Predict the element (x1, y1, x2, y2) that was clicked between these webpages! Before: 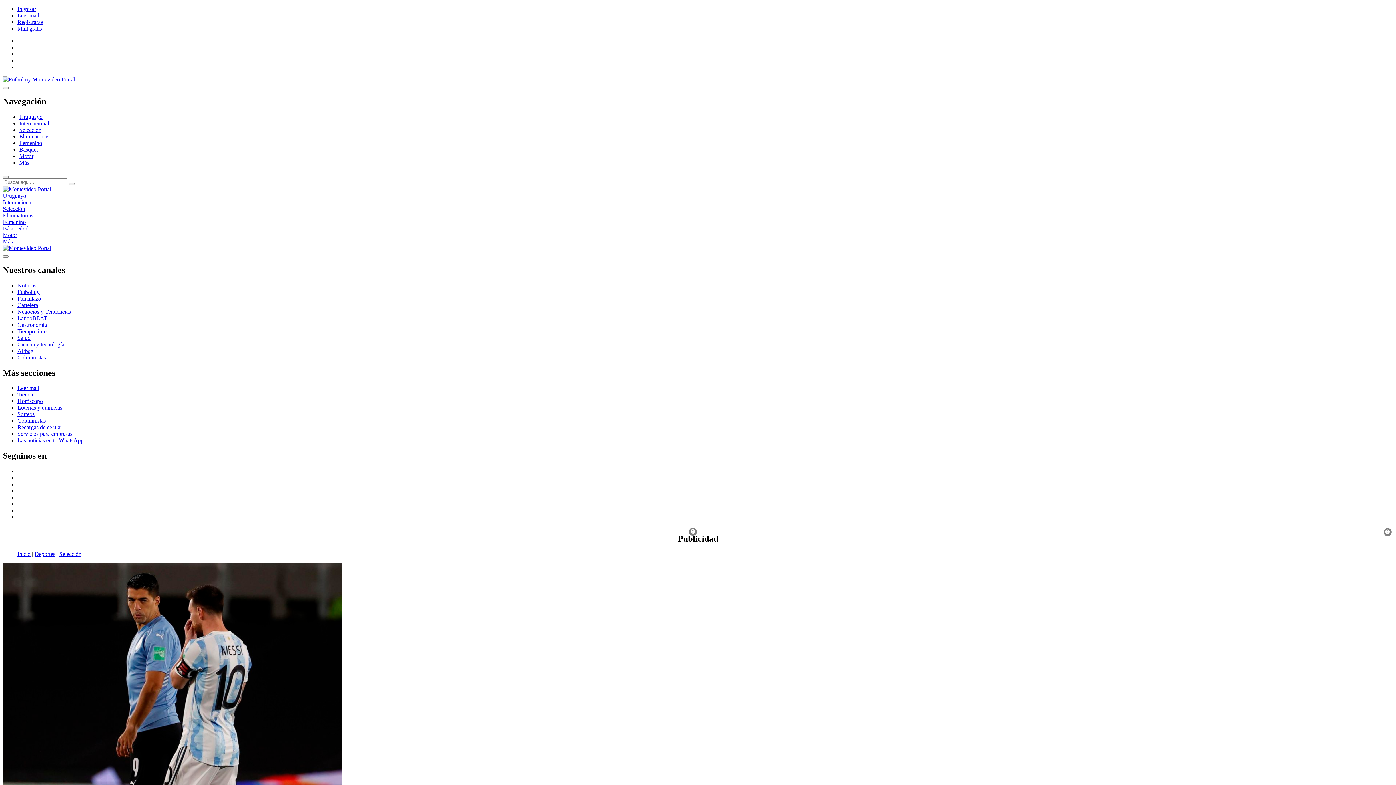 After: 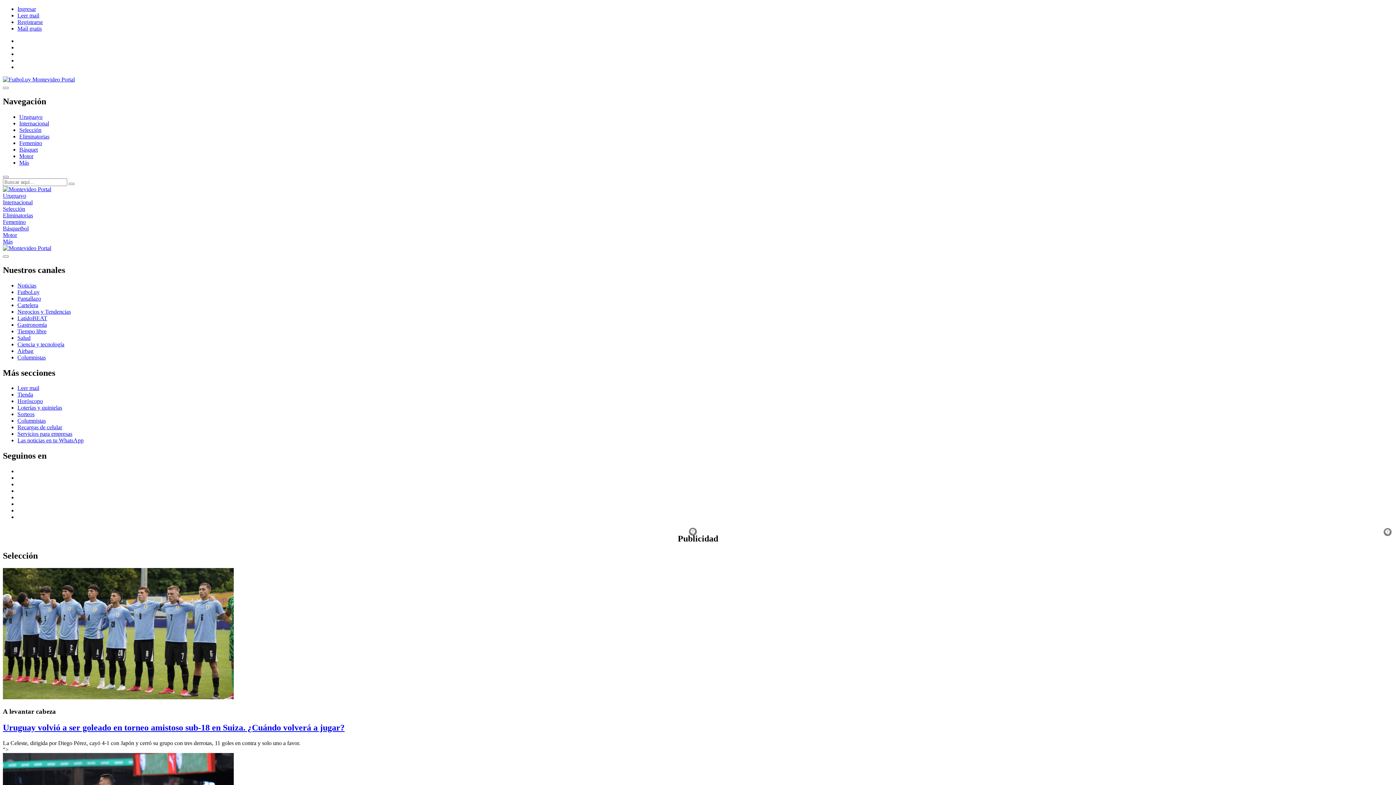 Action: label: Selección bbox: (2, 205, 25, 211)